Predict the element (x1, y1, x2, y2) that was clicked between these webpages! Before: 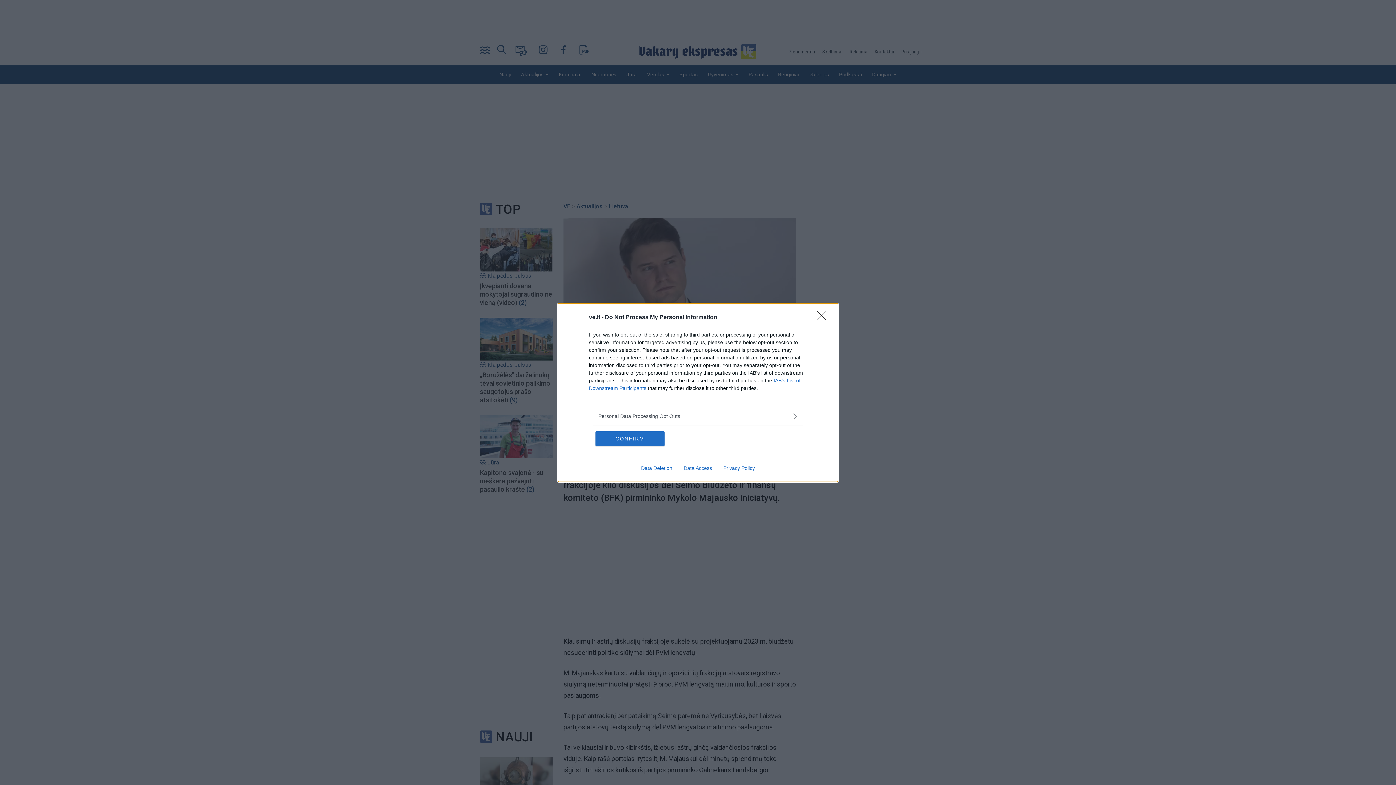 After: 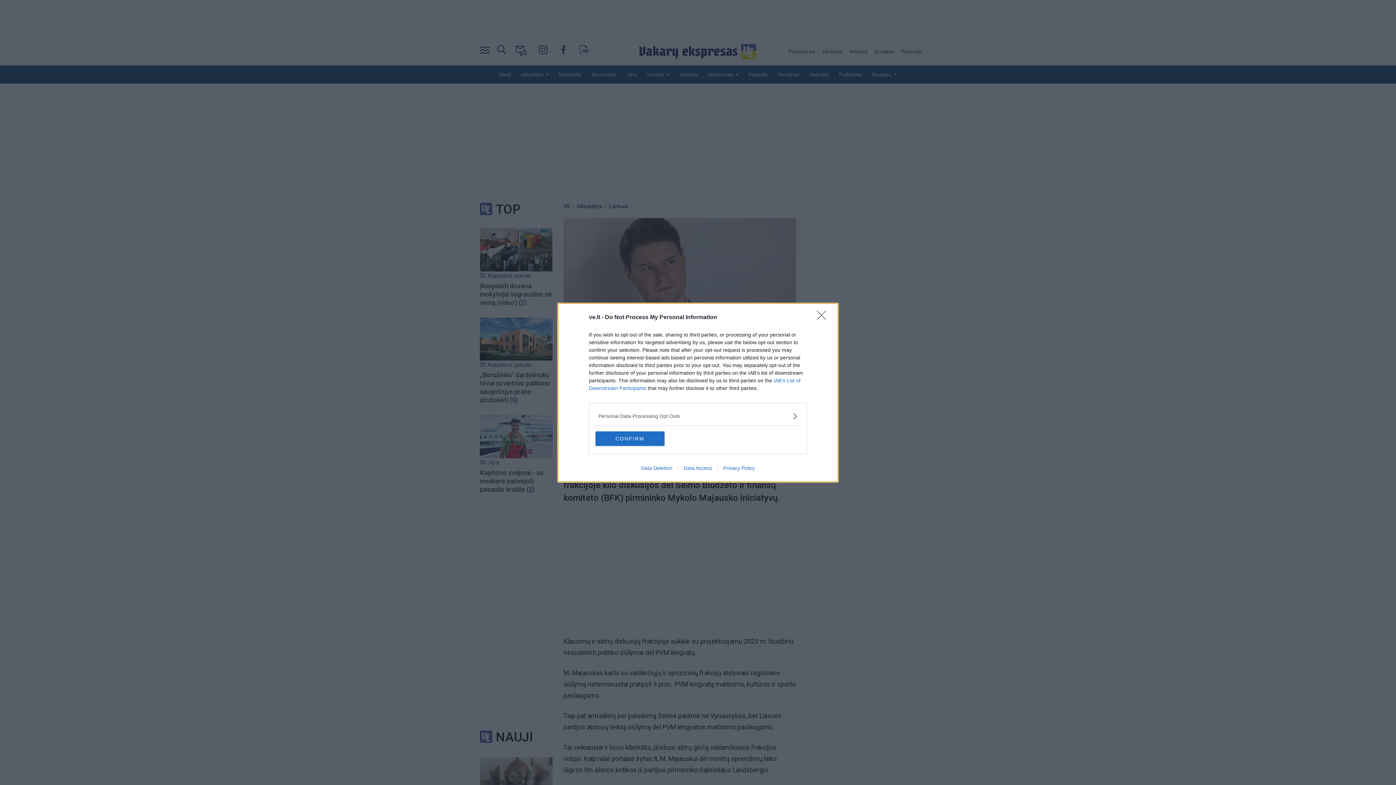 Action: label: Privacy Policy bbox: (717, 465, 760, 471)